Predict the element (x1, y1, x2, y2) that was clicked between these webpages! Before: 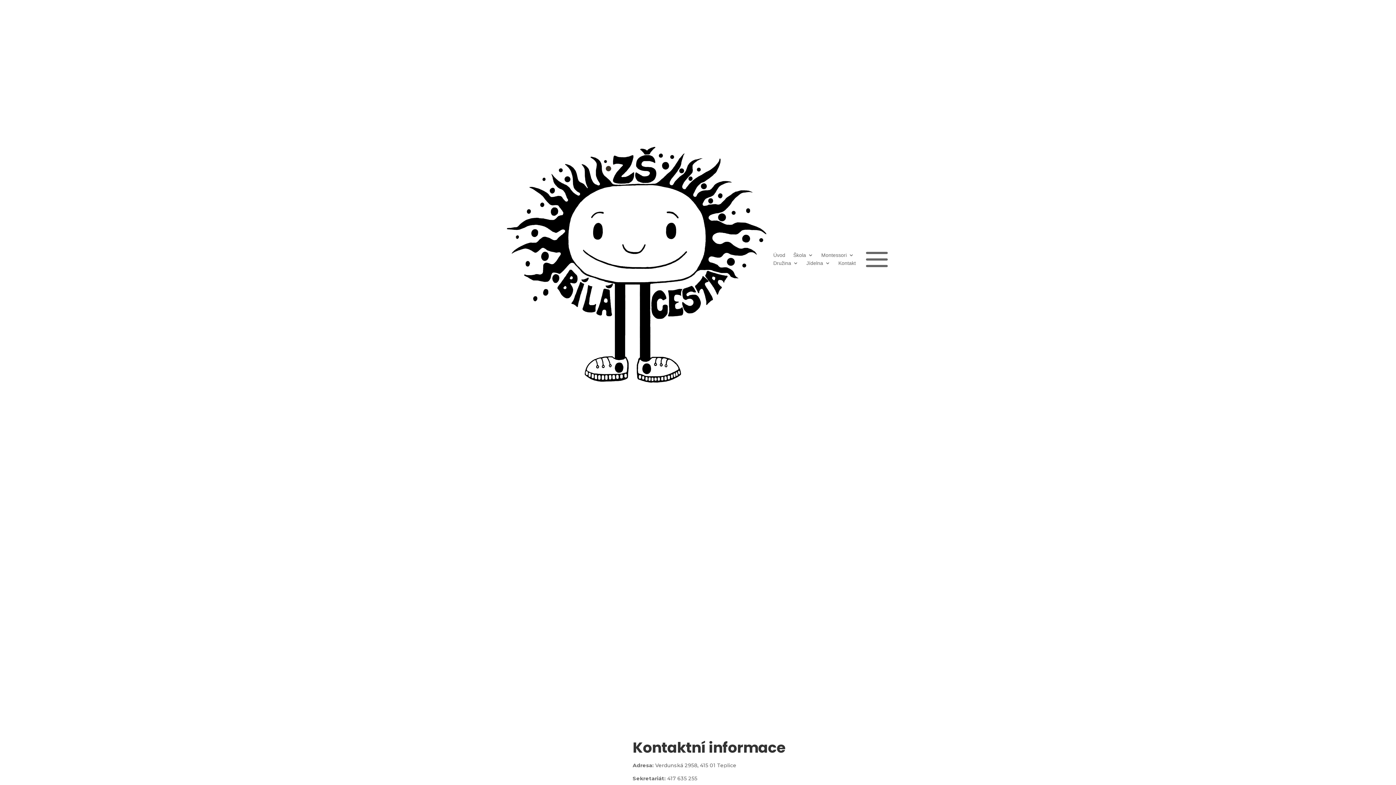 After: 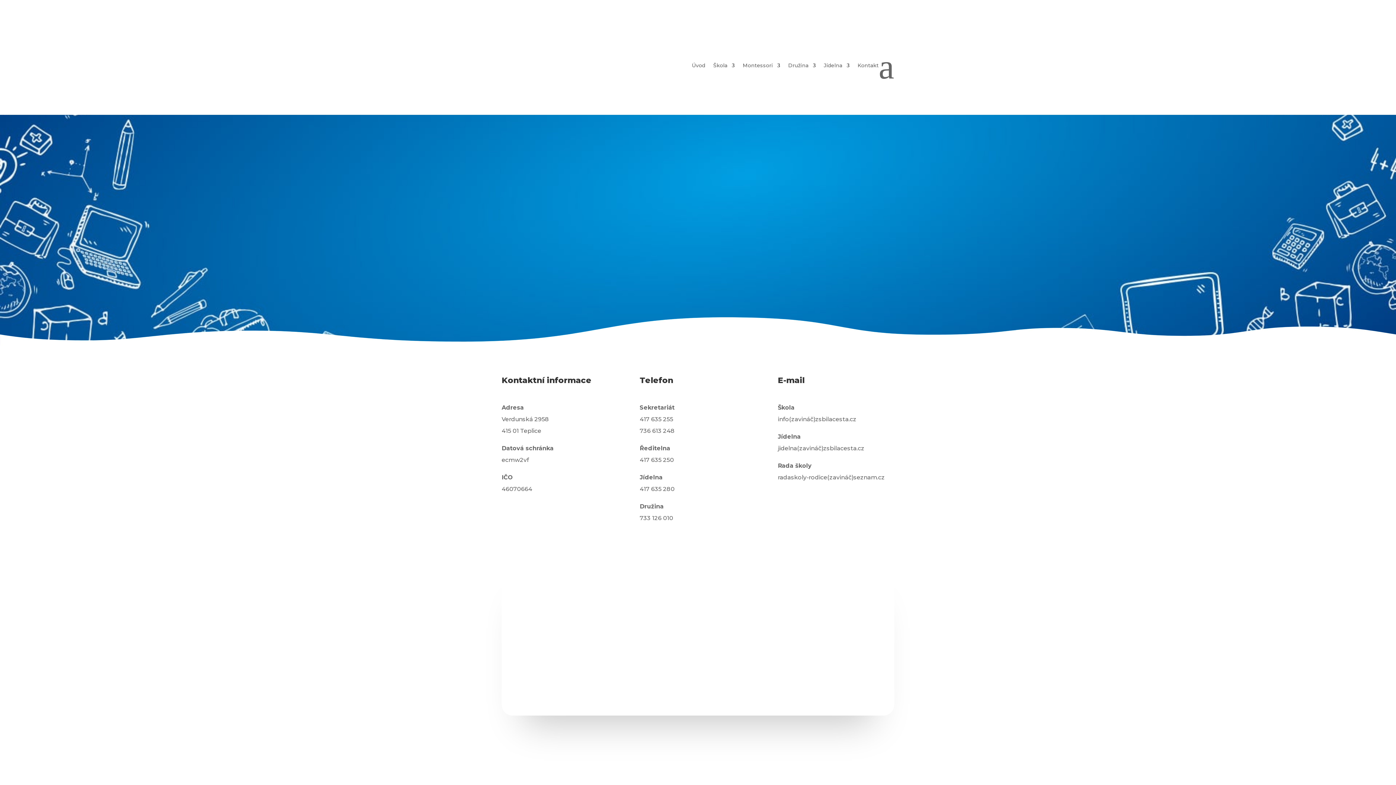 Action: bbox: (838, 260, 856, 268) label: Kontakt